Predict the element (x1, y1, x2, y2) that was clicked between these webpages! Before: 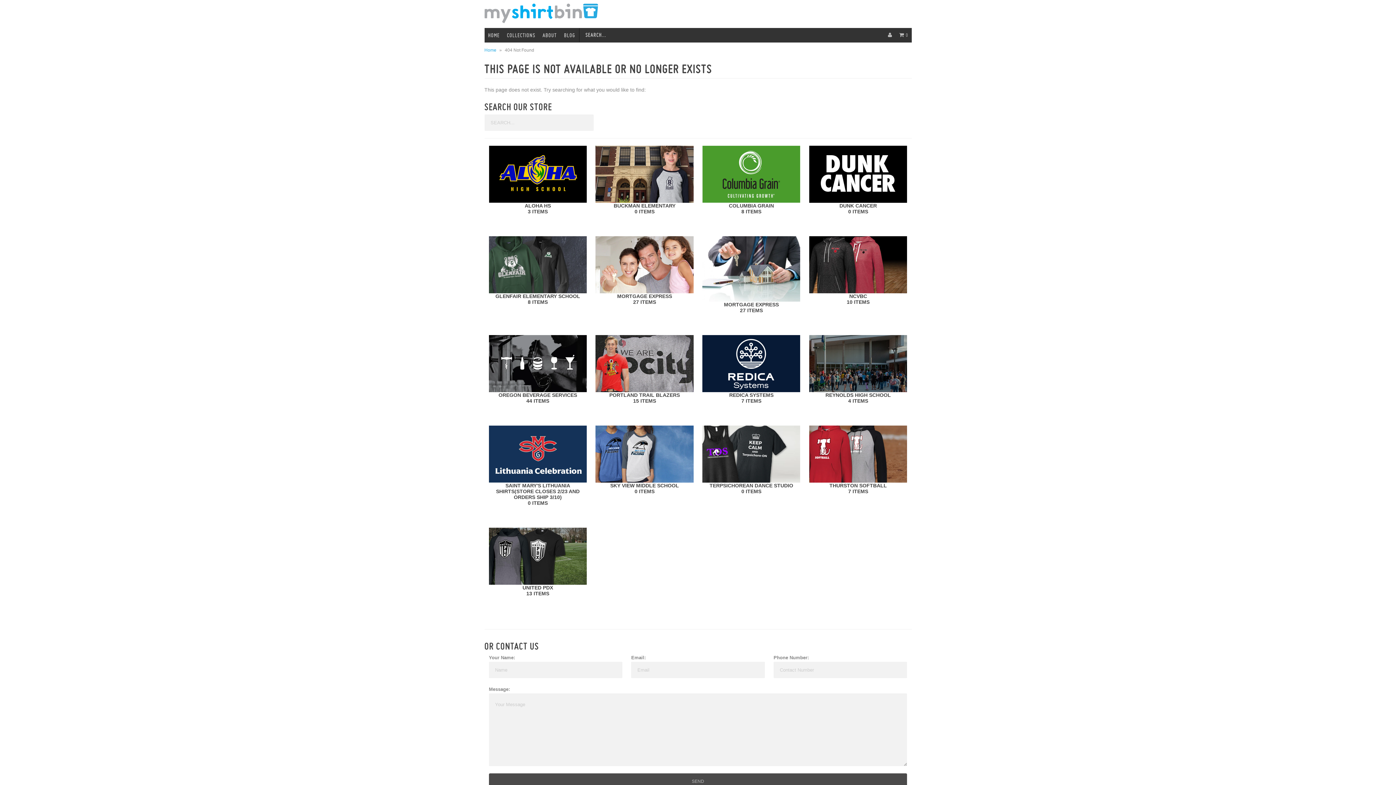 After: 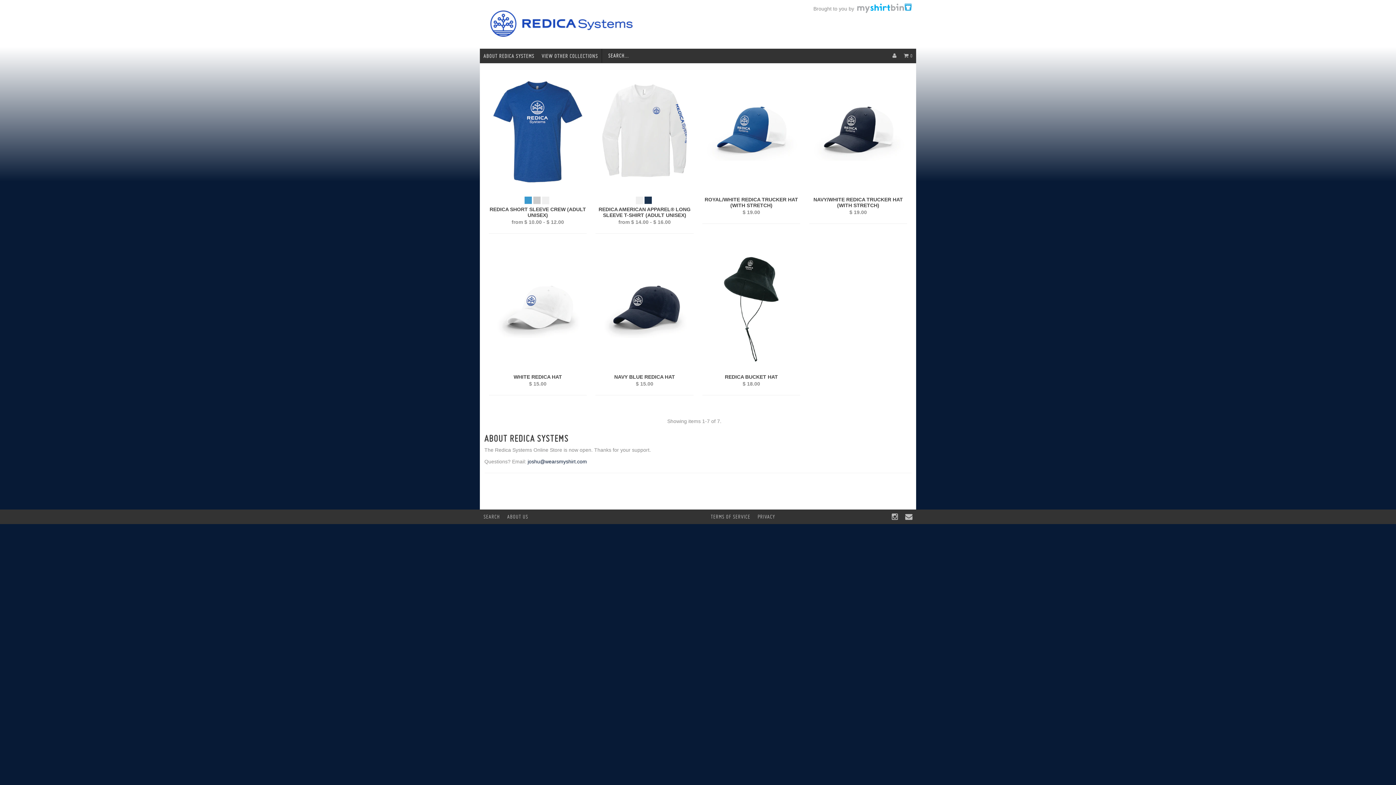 Action: bbox: (702, 335, 800, 392)